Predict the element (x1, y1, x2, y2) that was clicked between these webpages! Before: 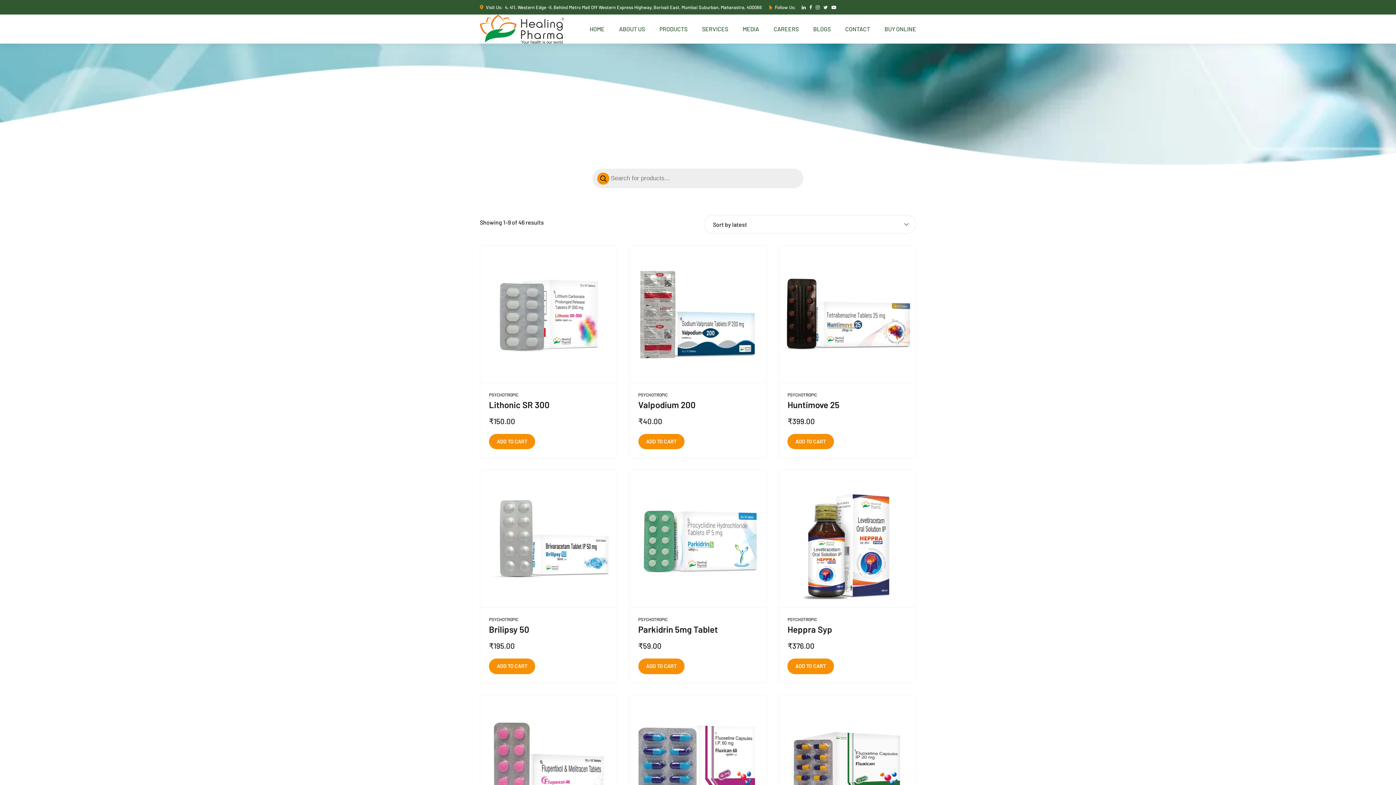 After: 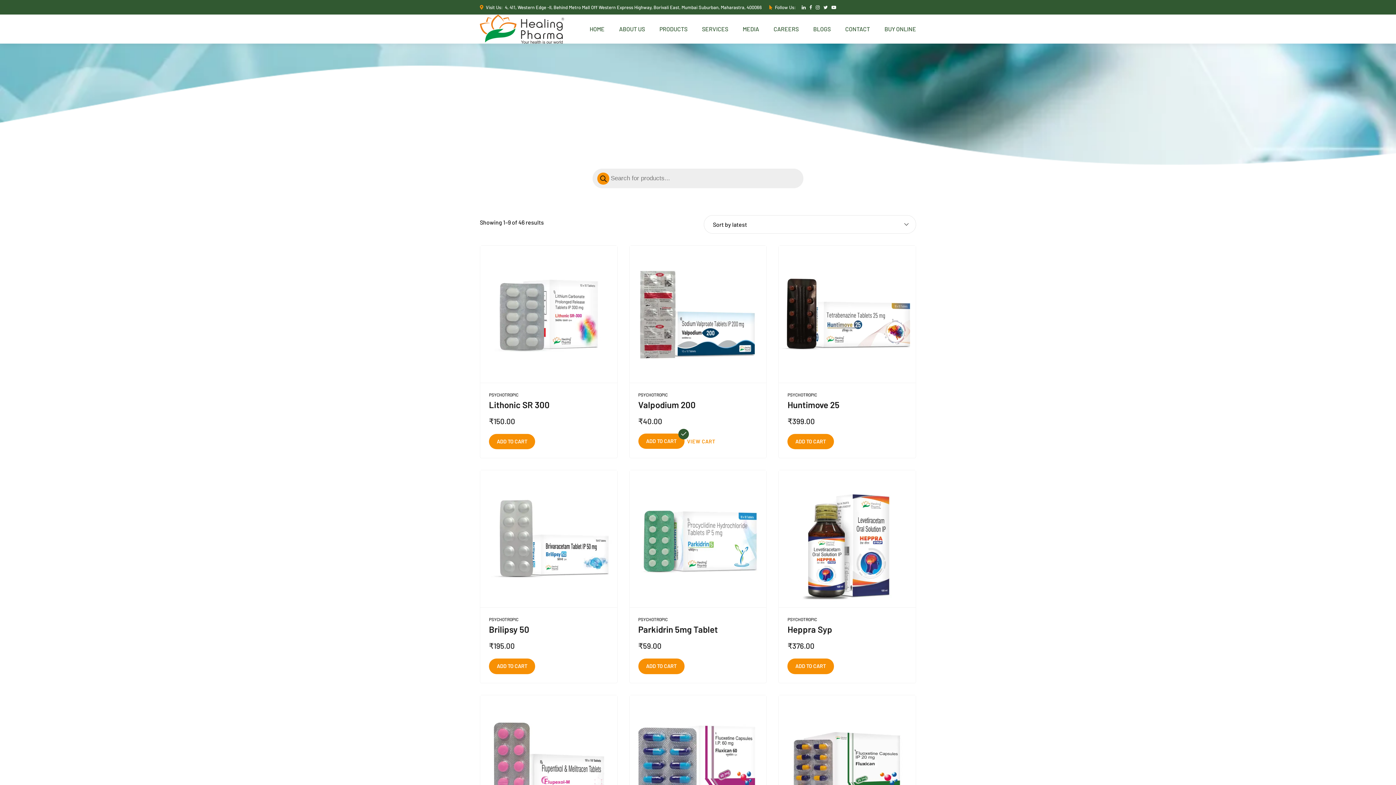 Action: label: Add “Valpodium 200” to your cart bbox: (638, 434, 684, 449)